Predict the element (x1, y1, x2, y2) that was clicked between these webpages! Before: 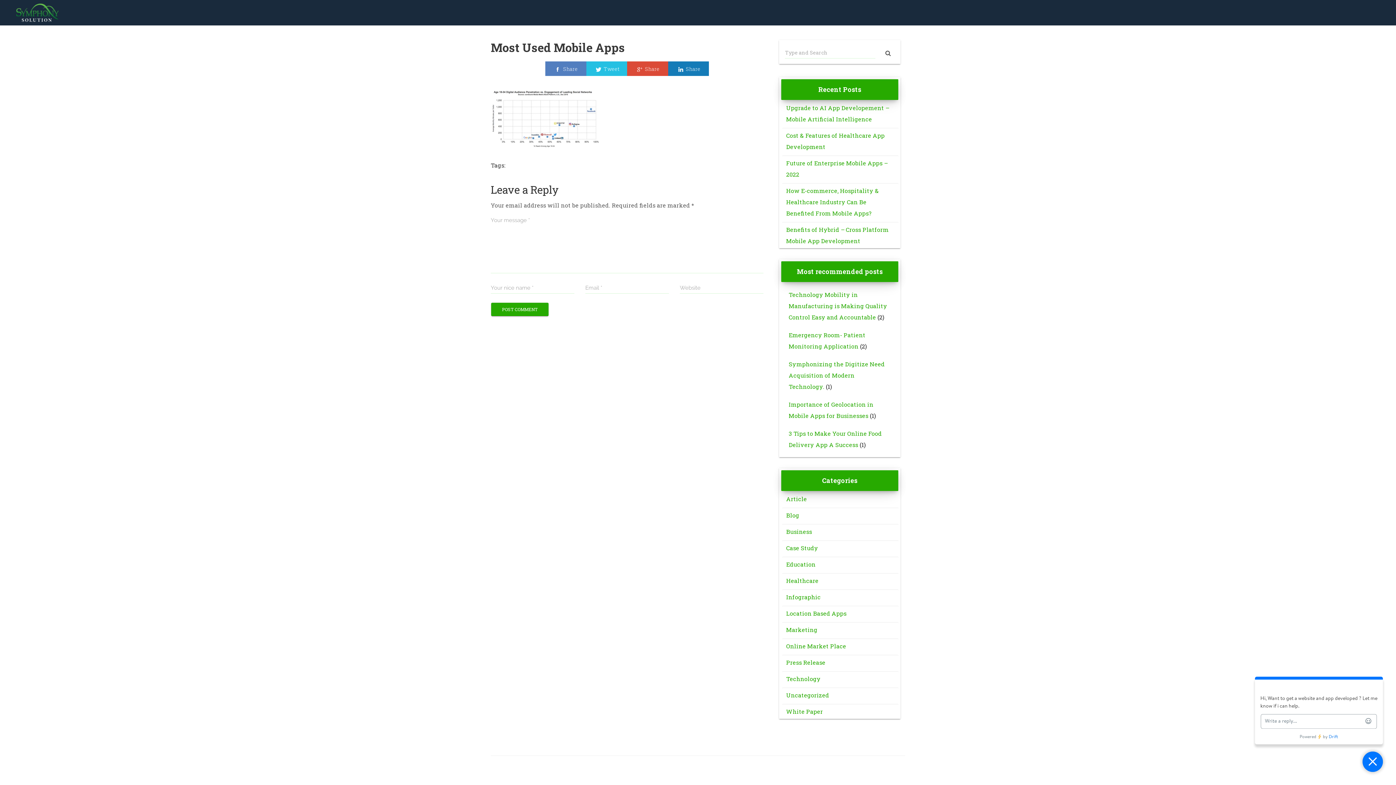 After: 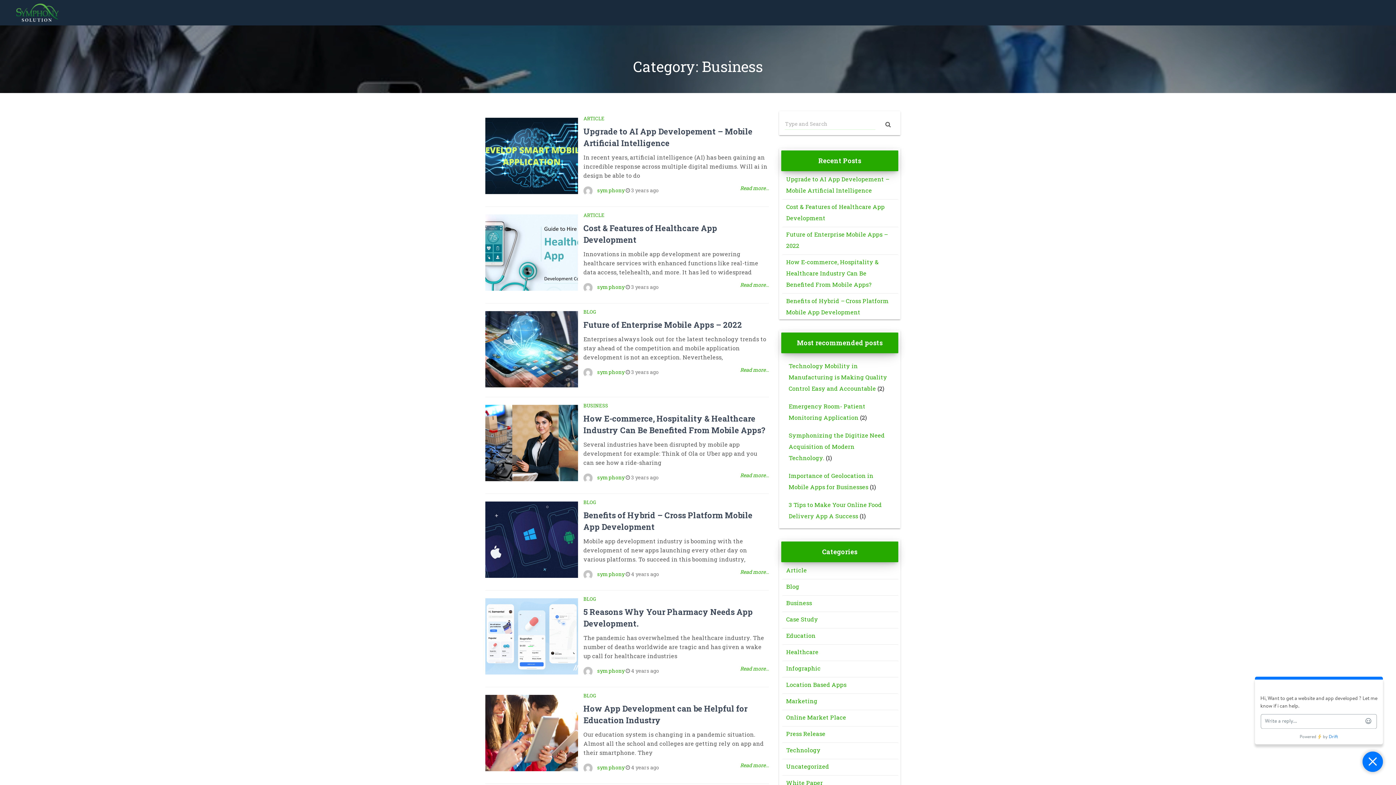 Action: bbox: (786, 528, 812, 535) label: Business